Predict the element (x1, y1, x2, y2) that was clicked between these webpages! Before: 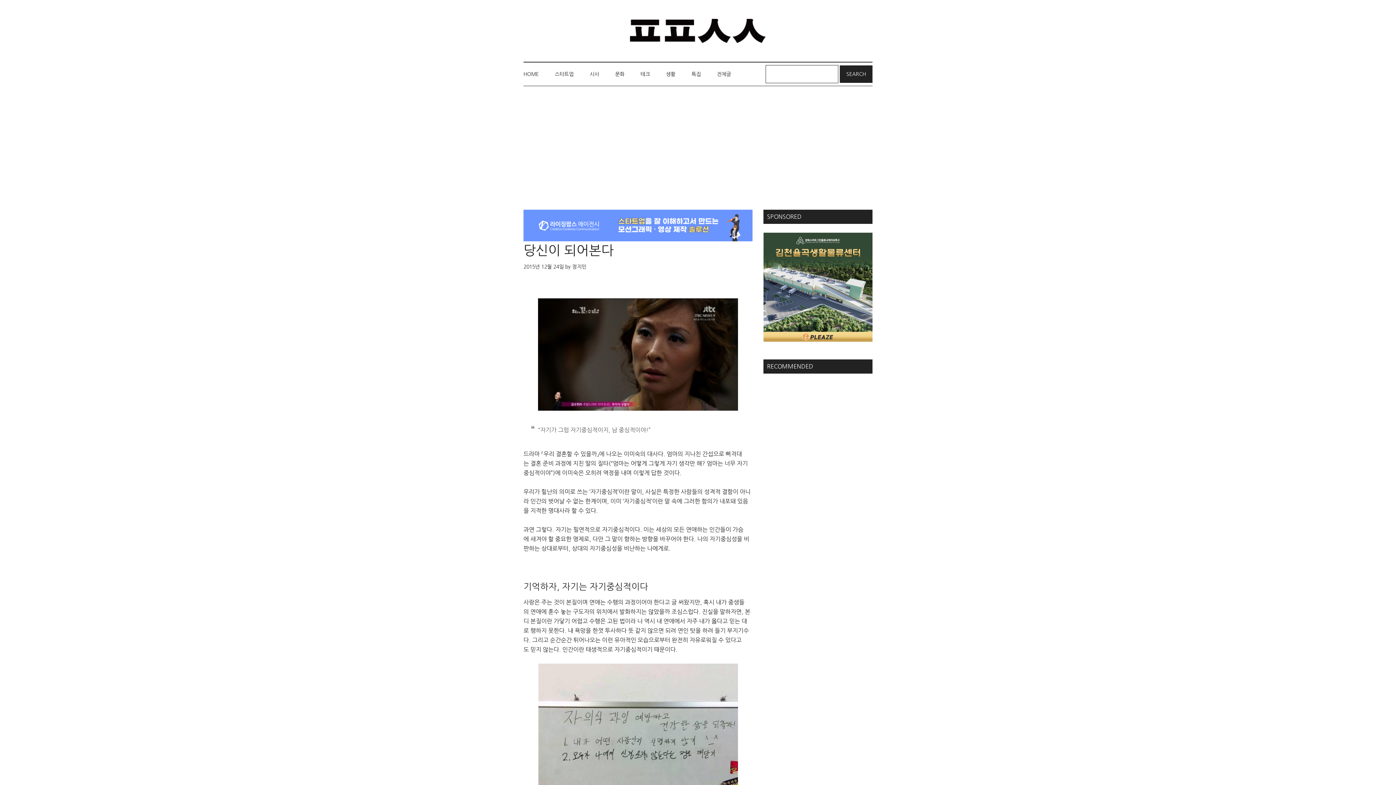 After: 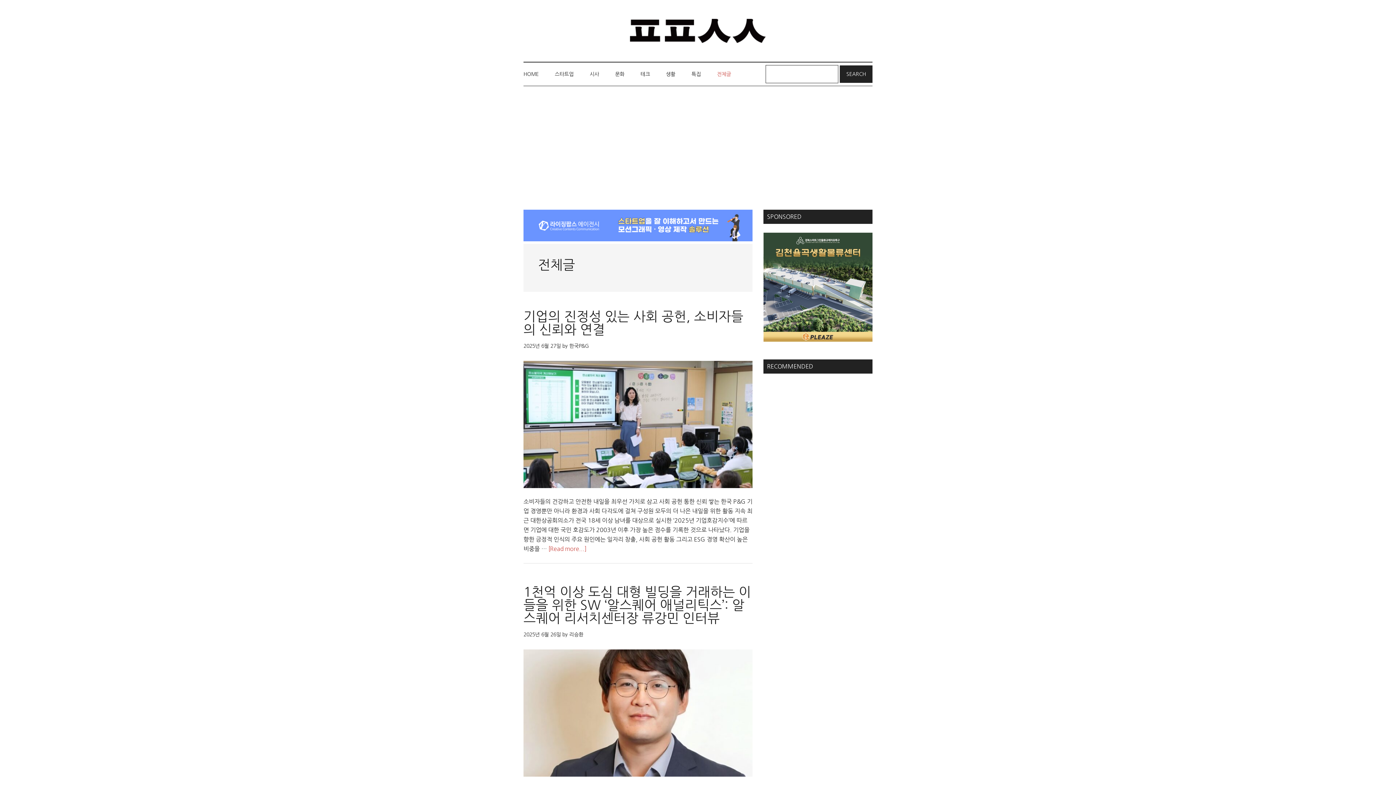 Action: bbox: (709, 62, 738, 85) label: 전체글